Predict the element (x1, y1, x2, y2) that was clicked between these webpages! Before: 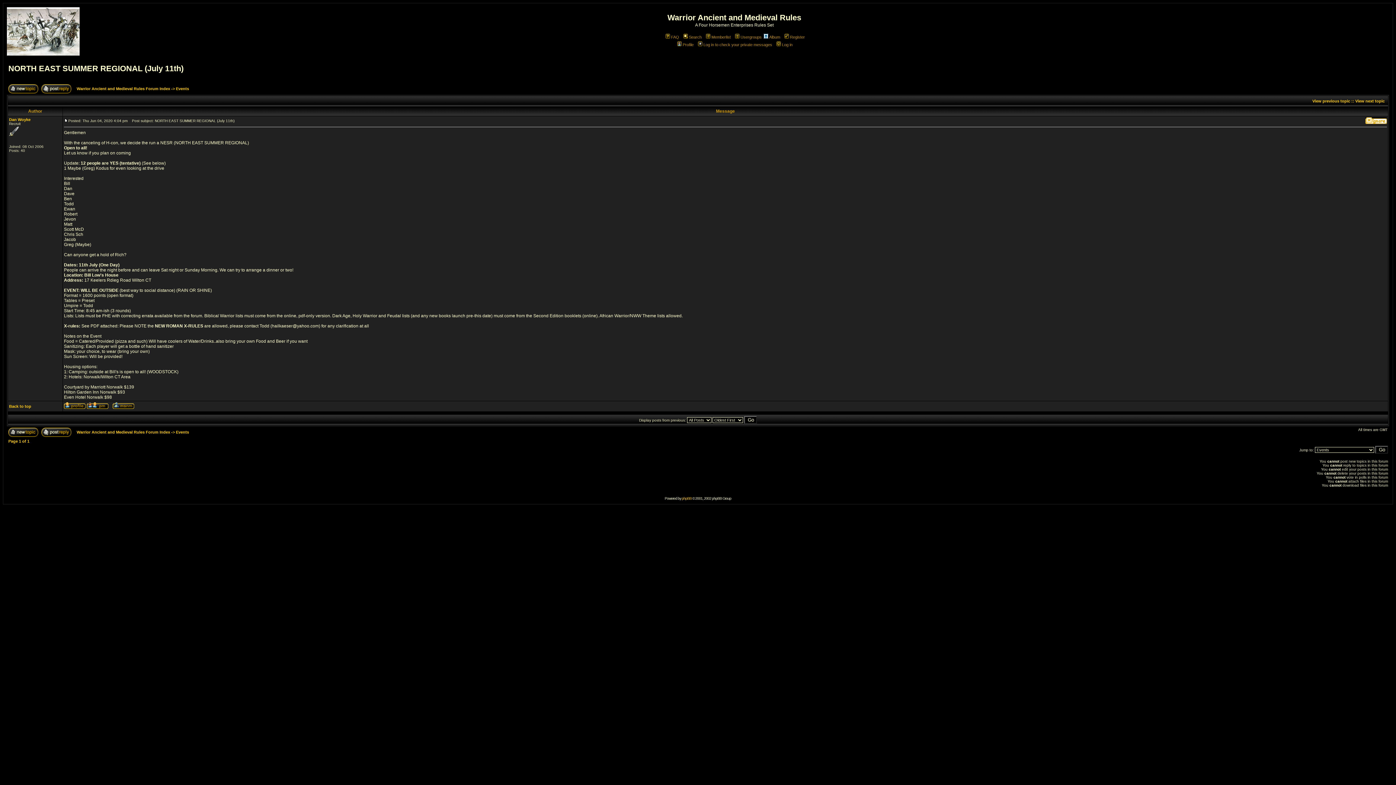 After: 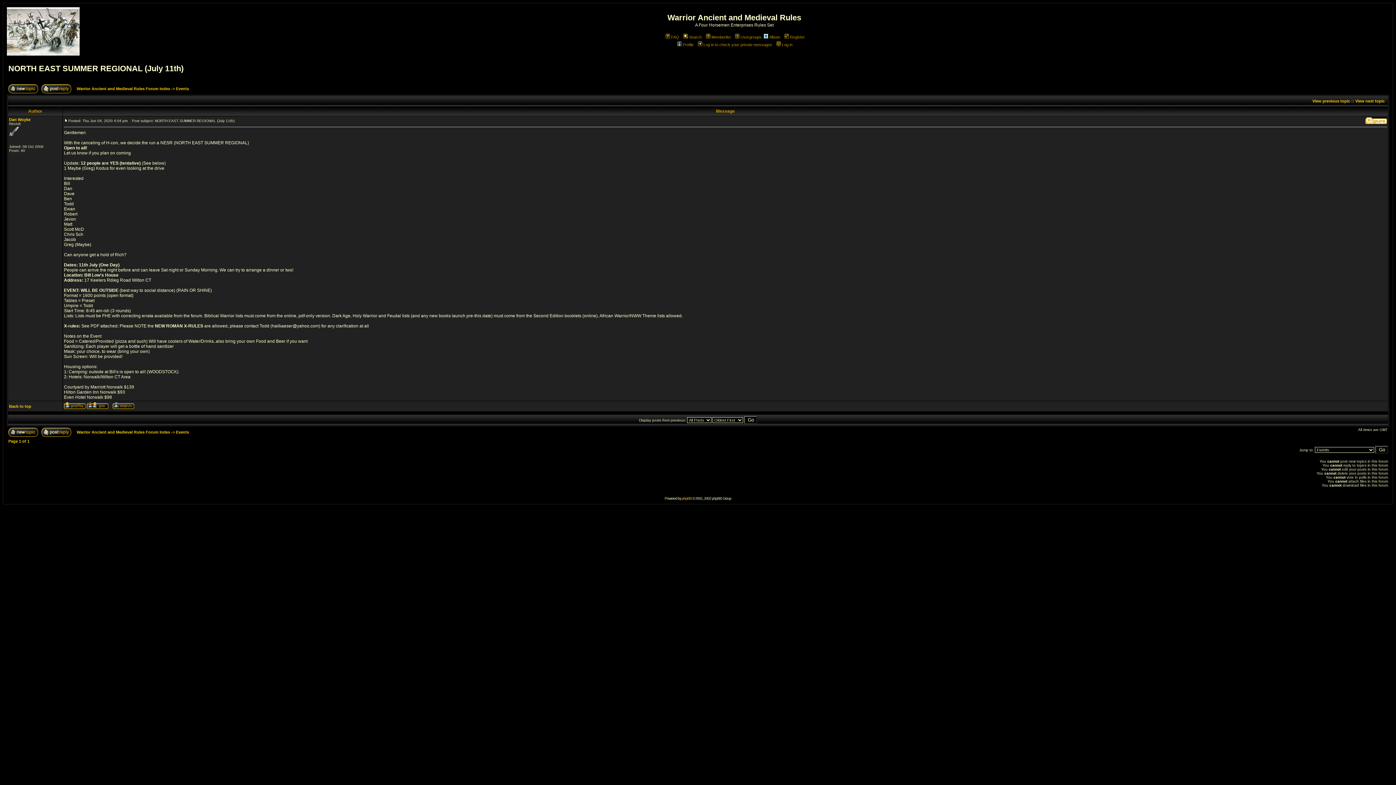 Action: bbox: (64, 117, 68, 123)